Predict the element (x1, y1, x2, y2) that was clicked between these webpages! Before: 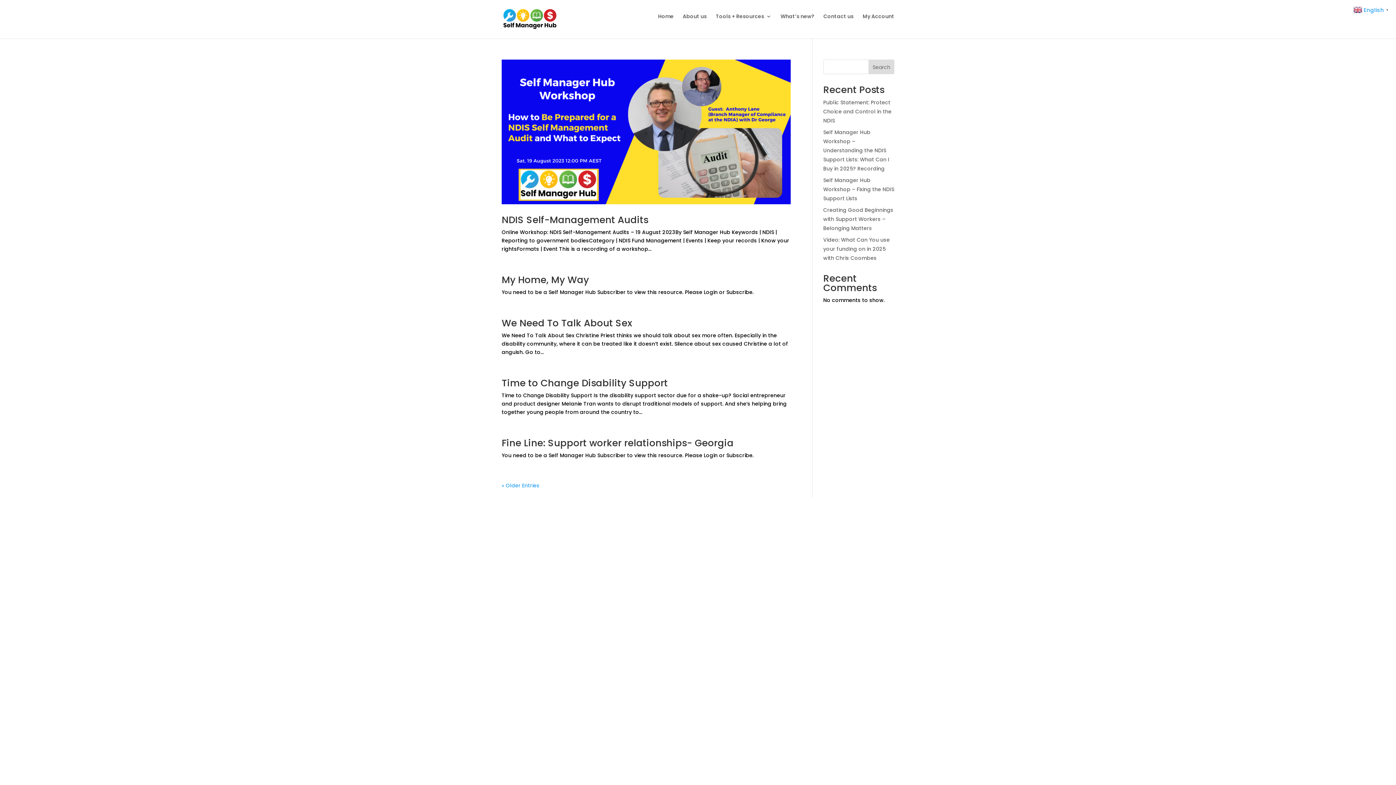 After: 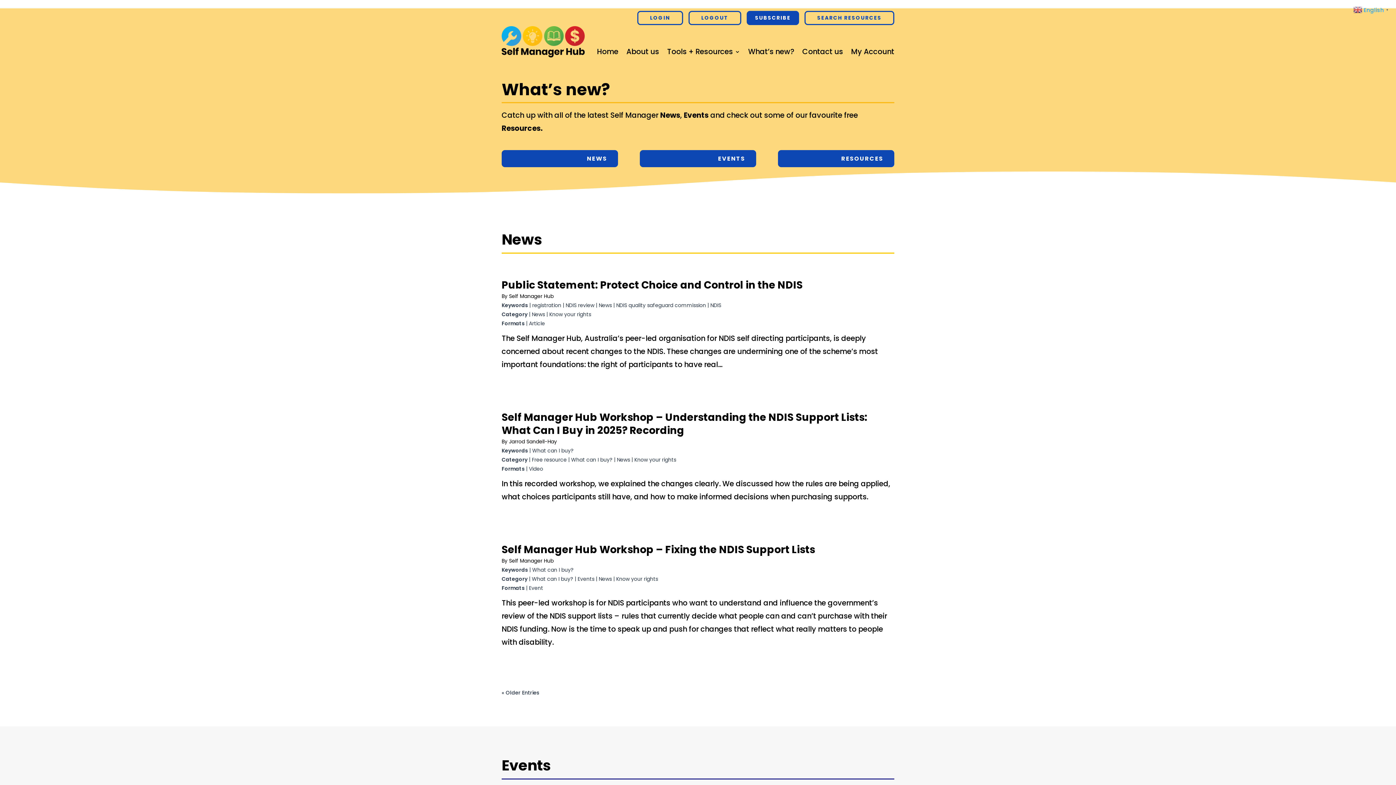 Action: label: What’s new? bbox: (780, 12, 814, 33)